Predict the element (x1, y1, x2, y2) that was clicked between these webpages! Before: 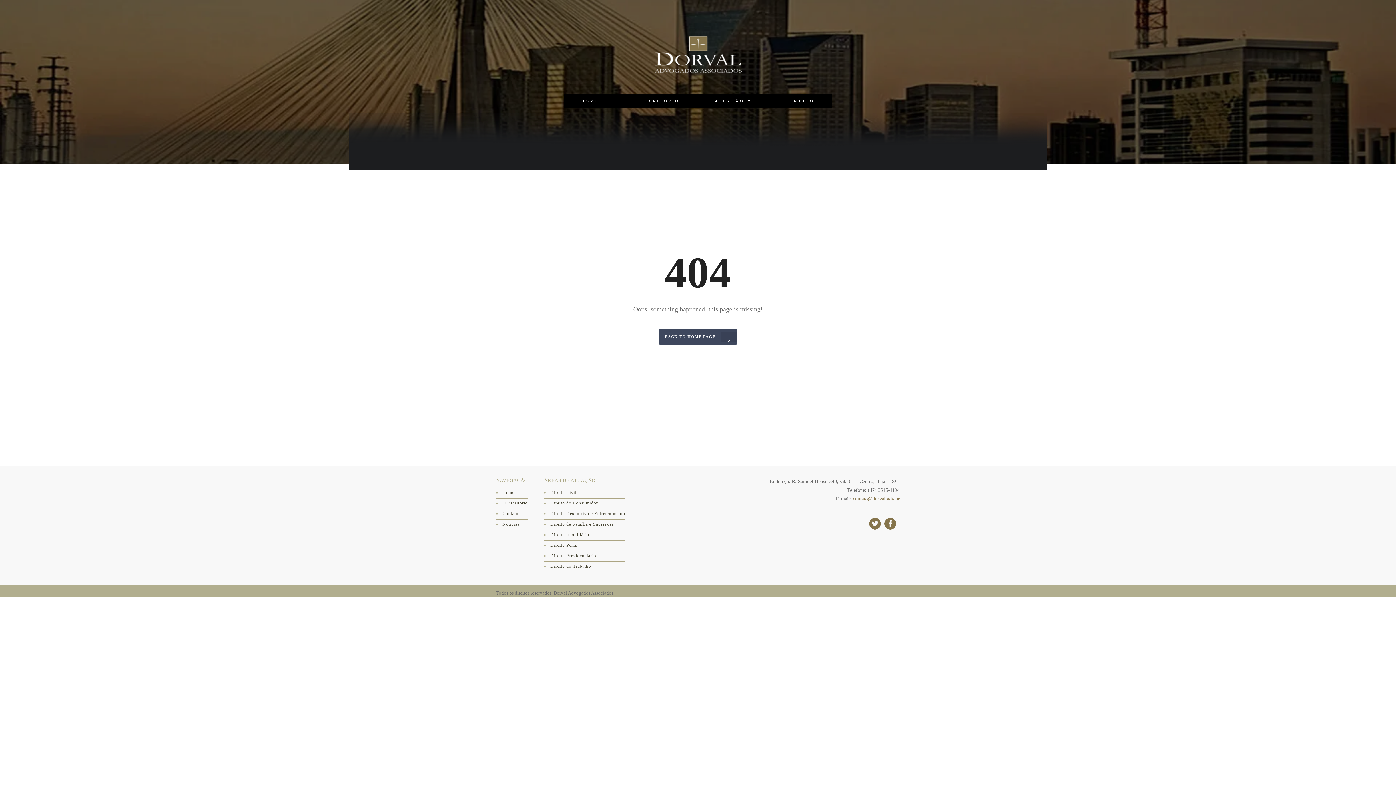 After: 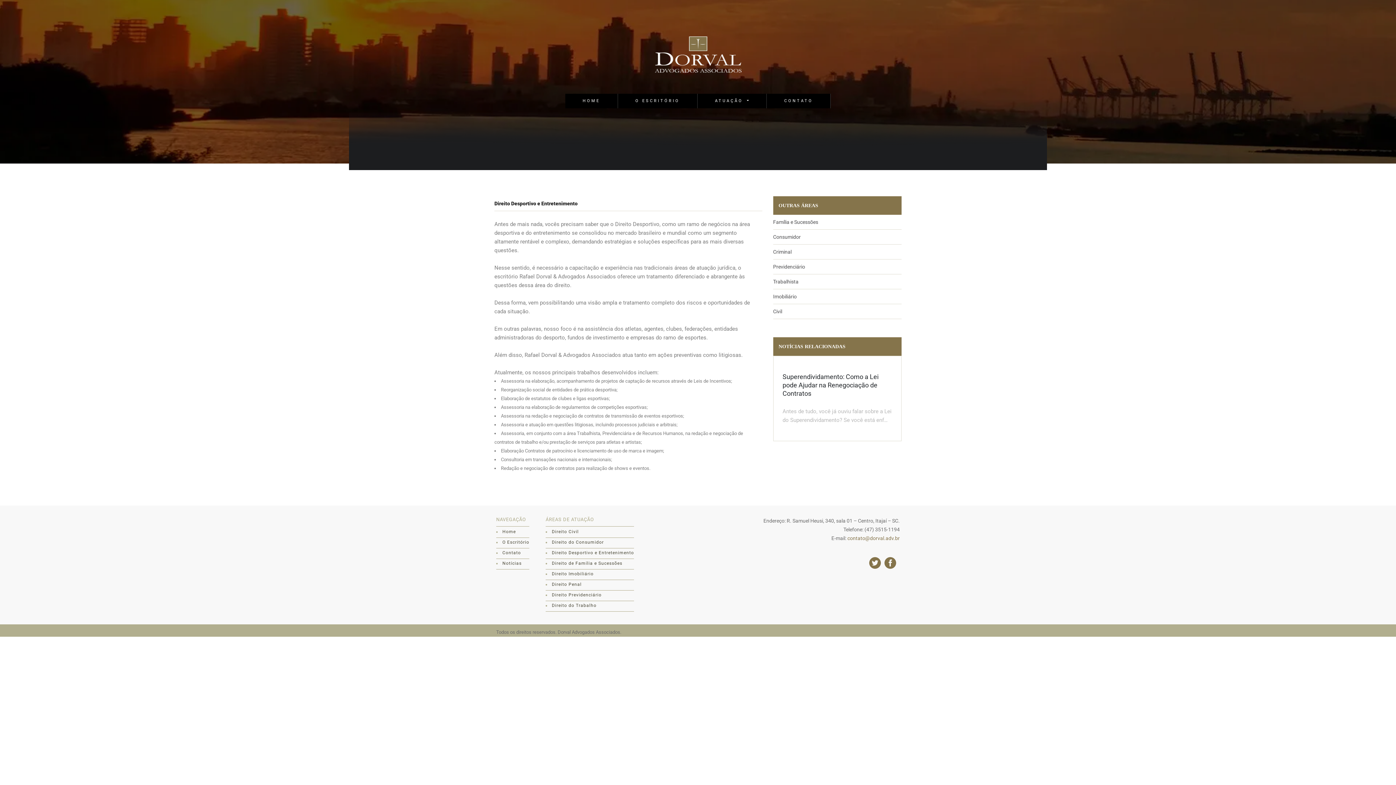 Action: label: Direito Desportivo e Entretenimento bbox: (550, 511, 625, 519)